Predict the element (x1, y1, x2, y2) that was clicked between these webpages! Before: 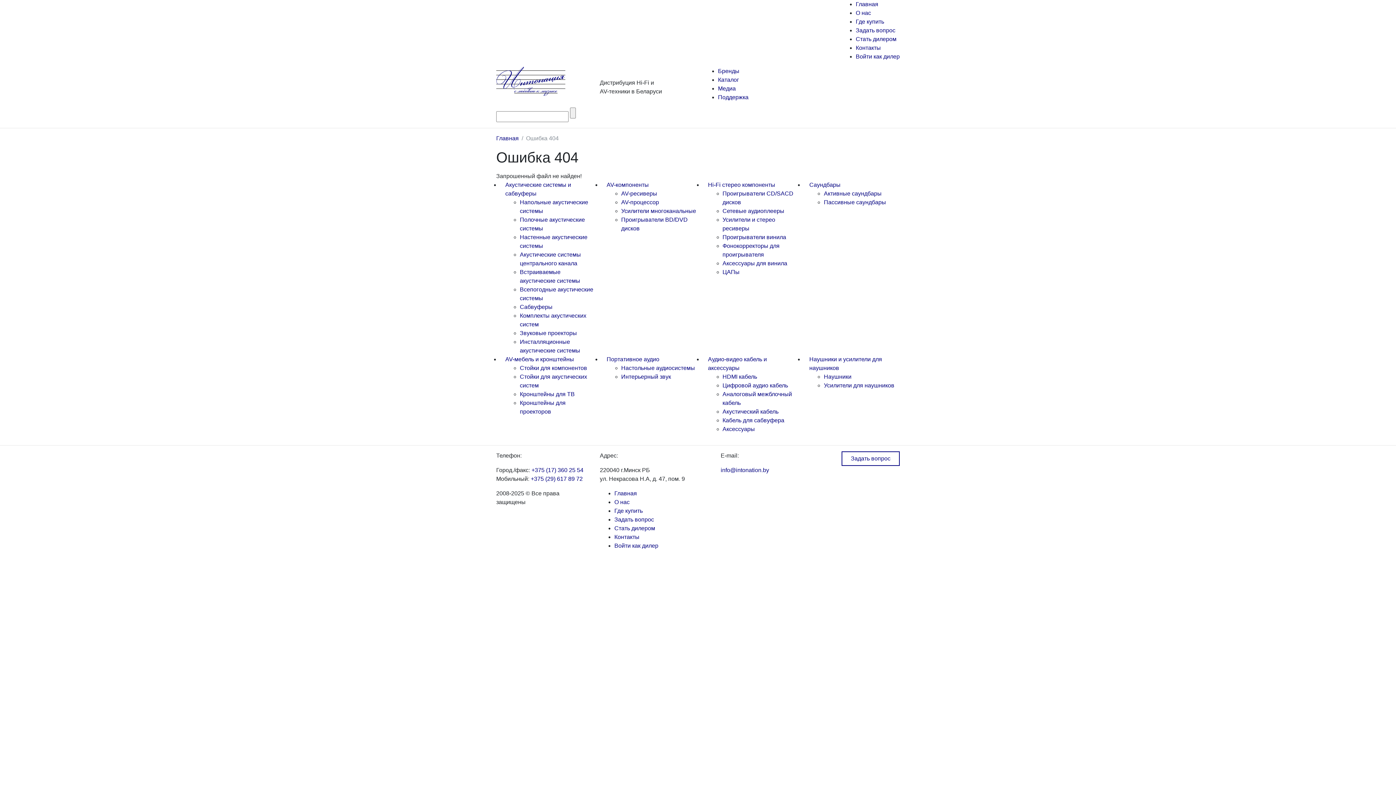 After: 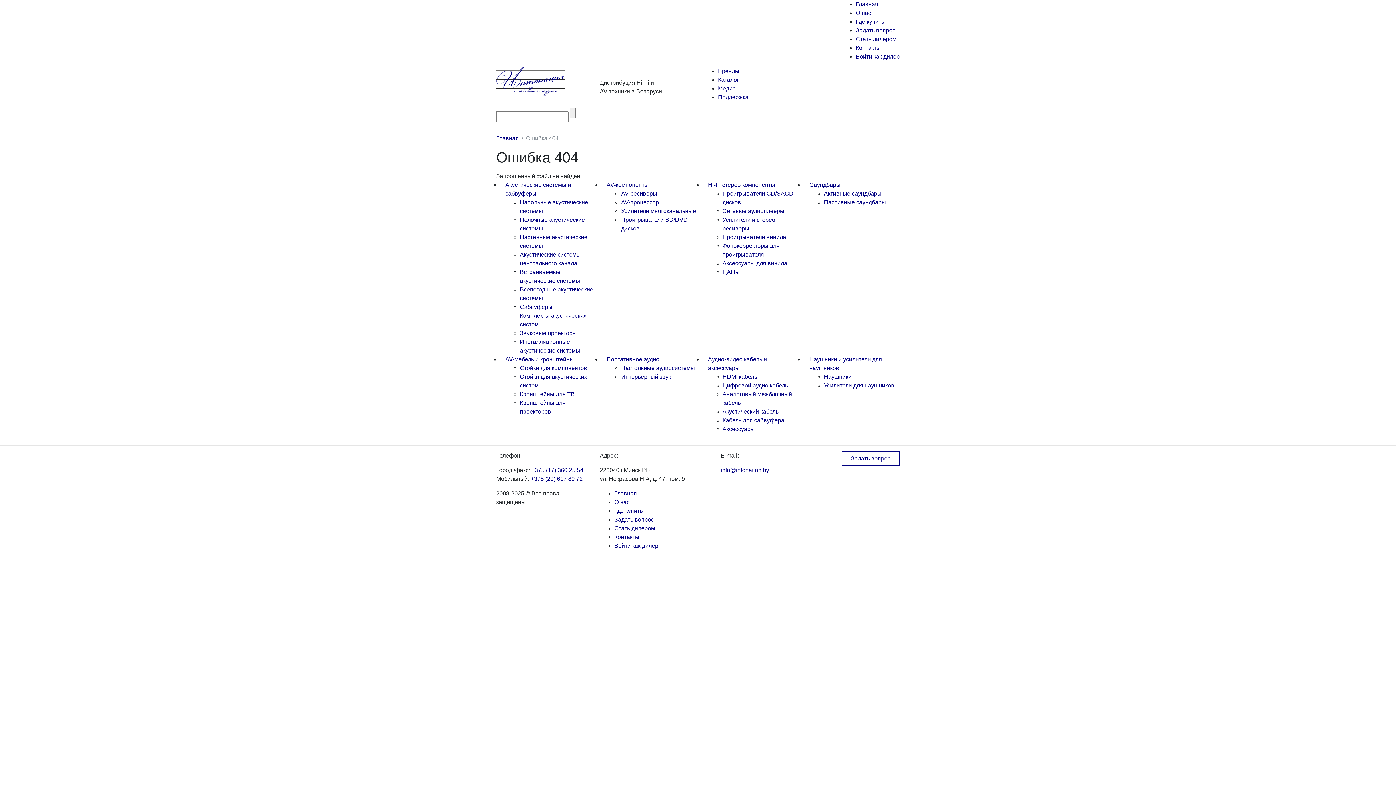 Action: bbox: (824, 373, 851, 380) label: Наушники